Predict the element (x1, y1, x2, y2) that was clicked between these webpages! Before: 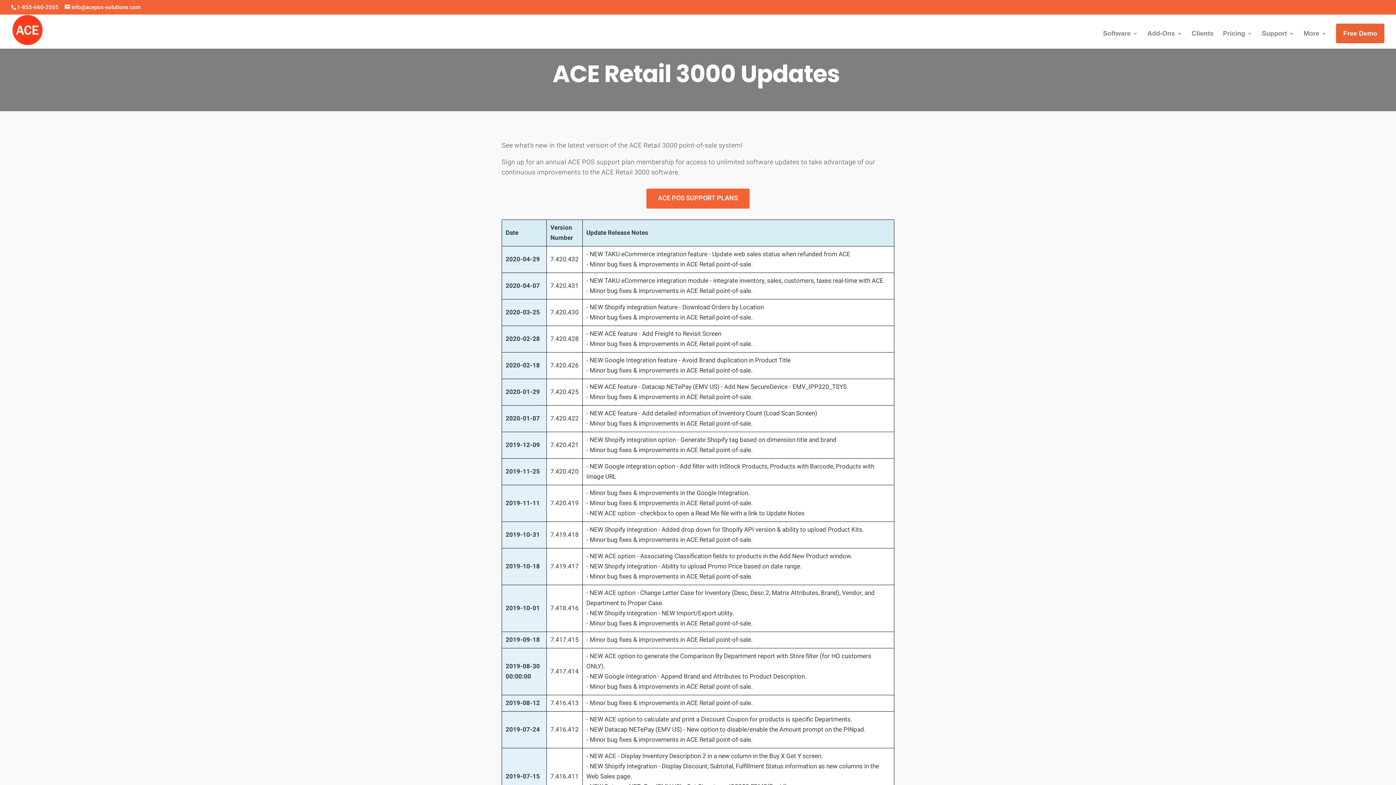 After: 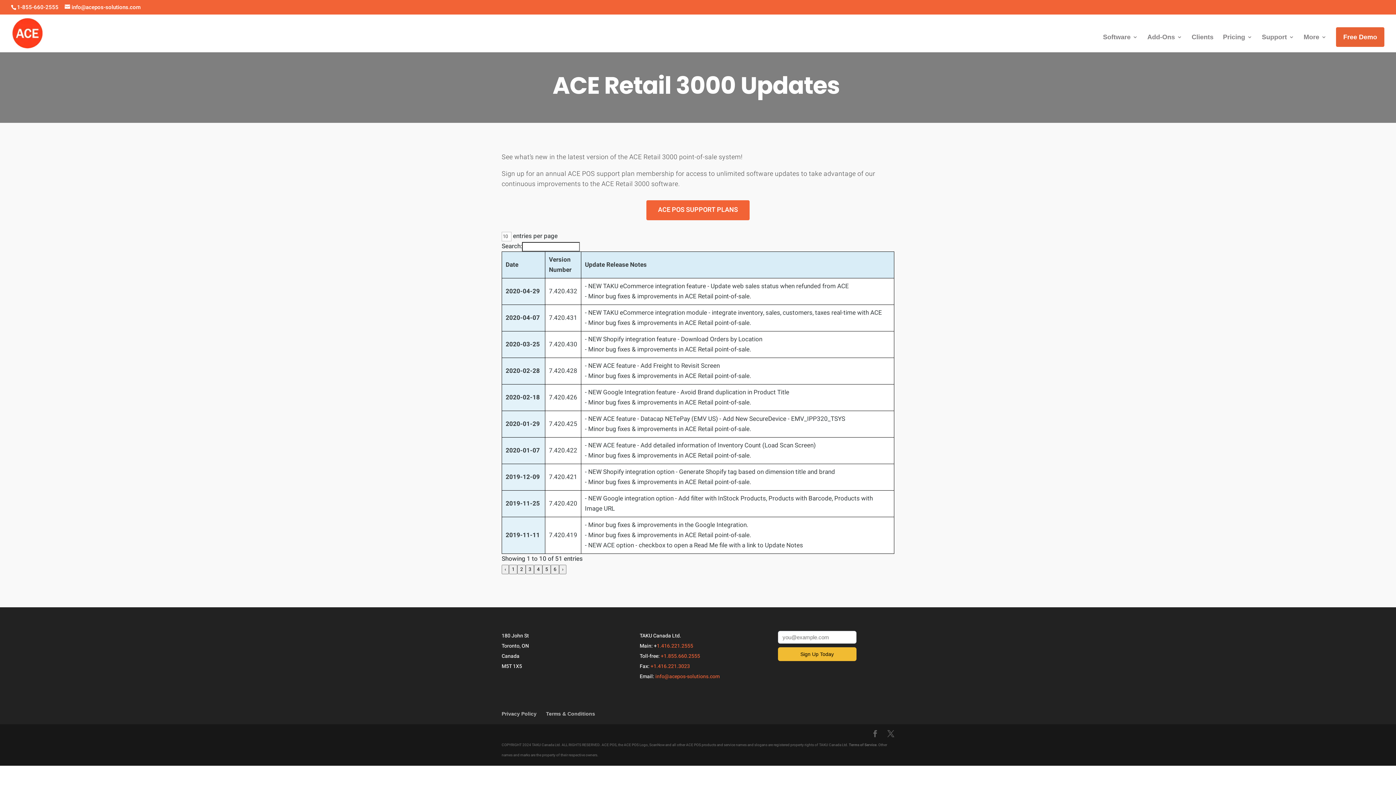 Action: bbox: (17, 3, 58, 11) label: 1-855-660-2555